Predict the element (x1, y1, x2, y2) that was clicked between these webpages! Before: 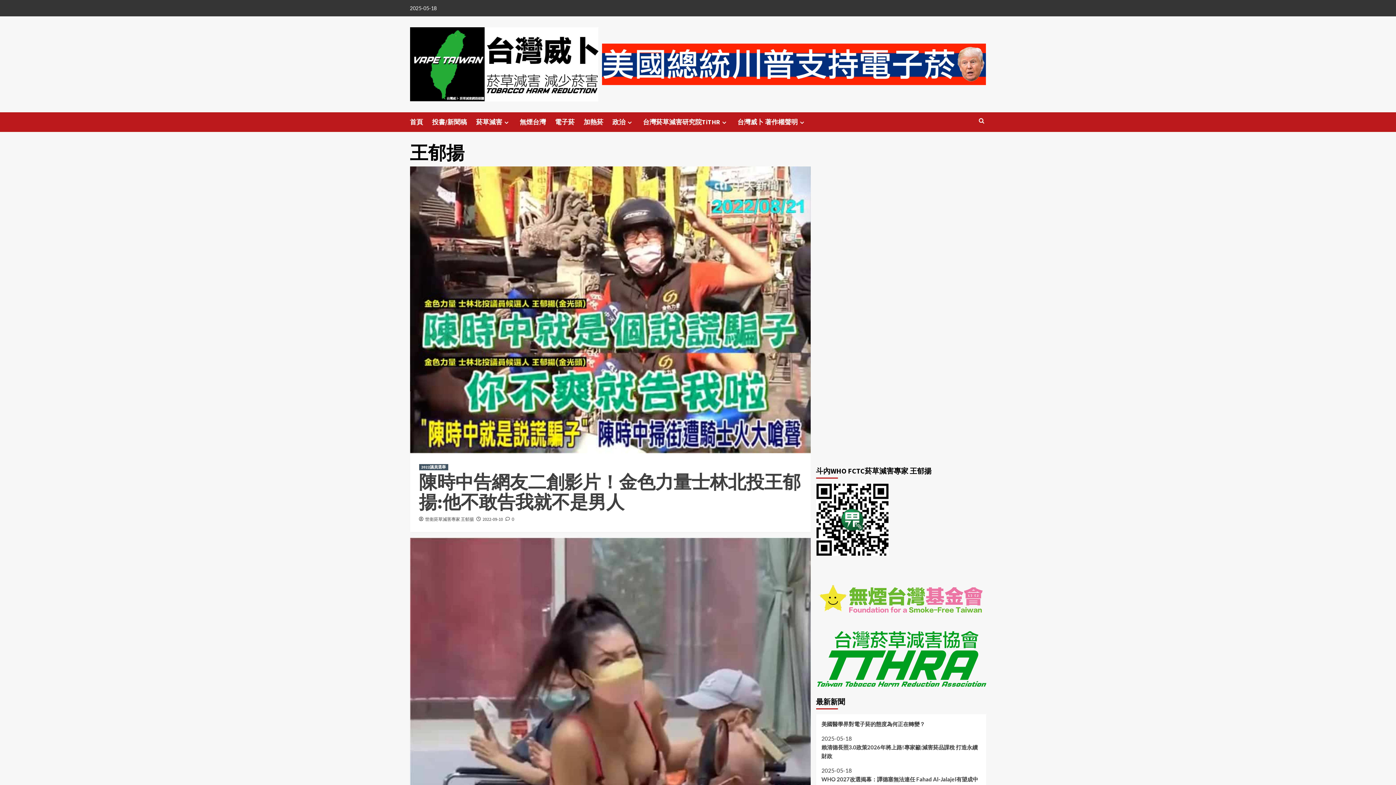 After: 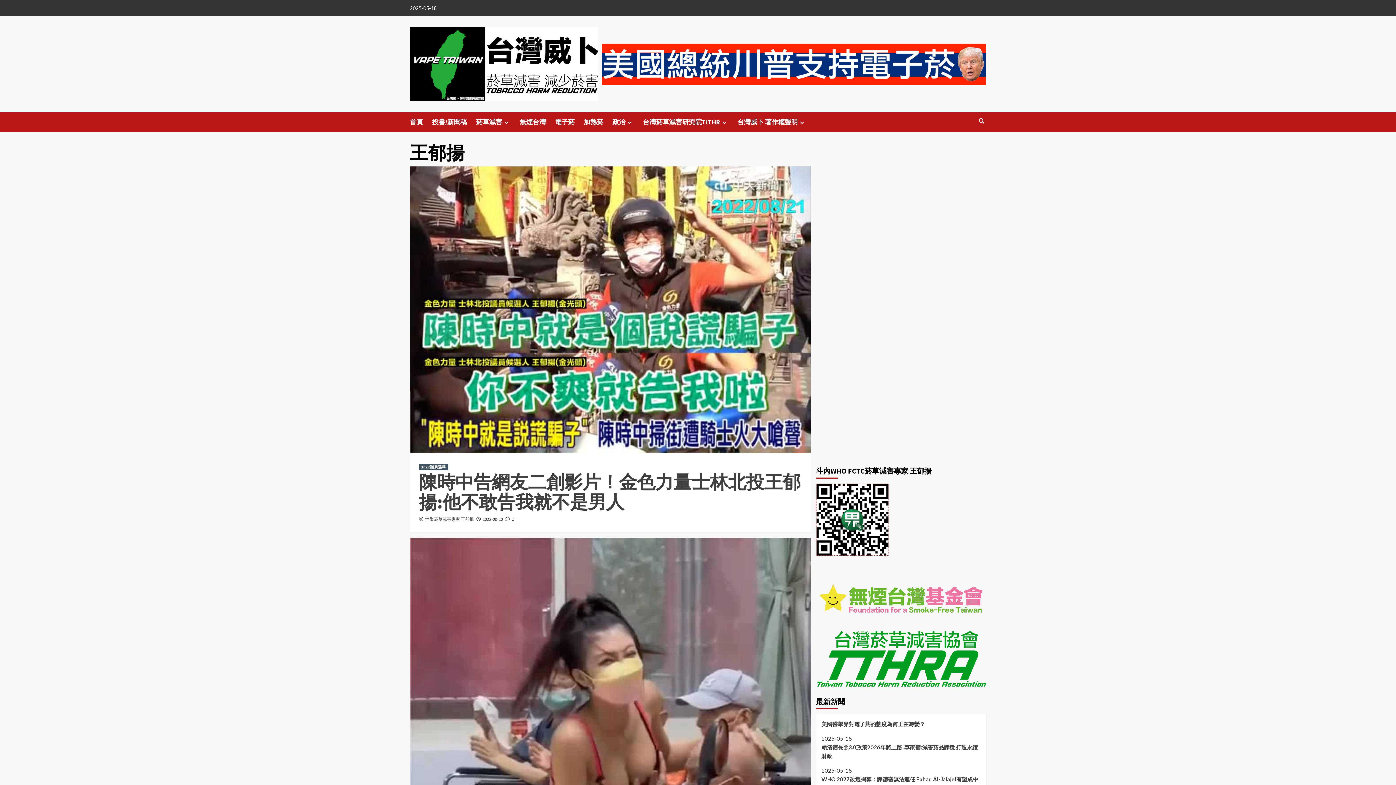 Action: bbox: (816, 483, 888, 556)